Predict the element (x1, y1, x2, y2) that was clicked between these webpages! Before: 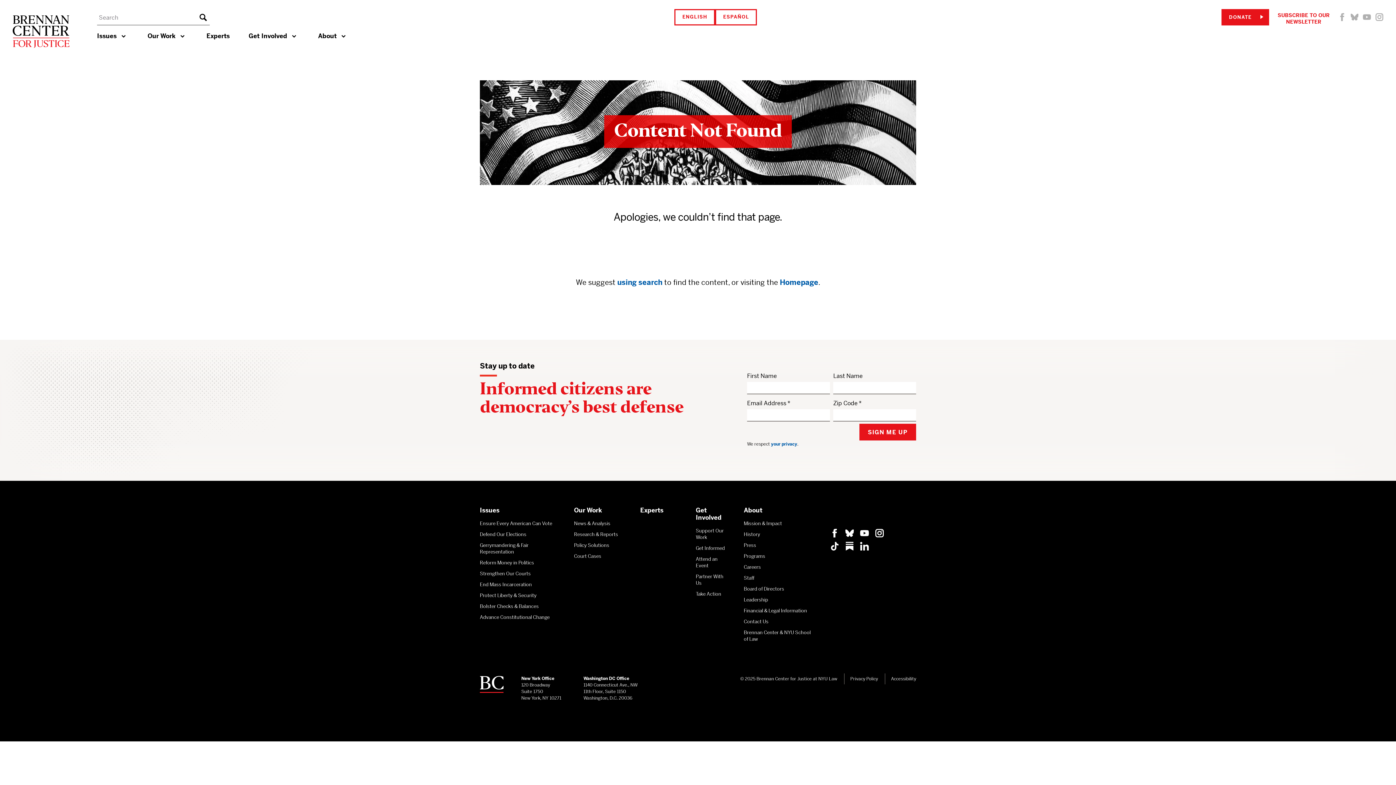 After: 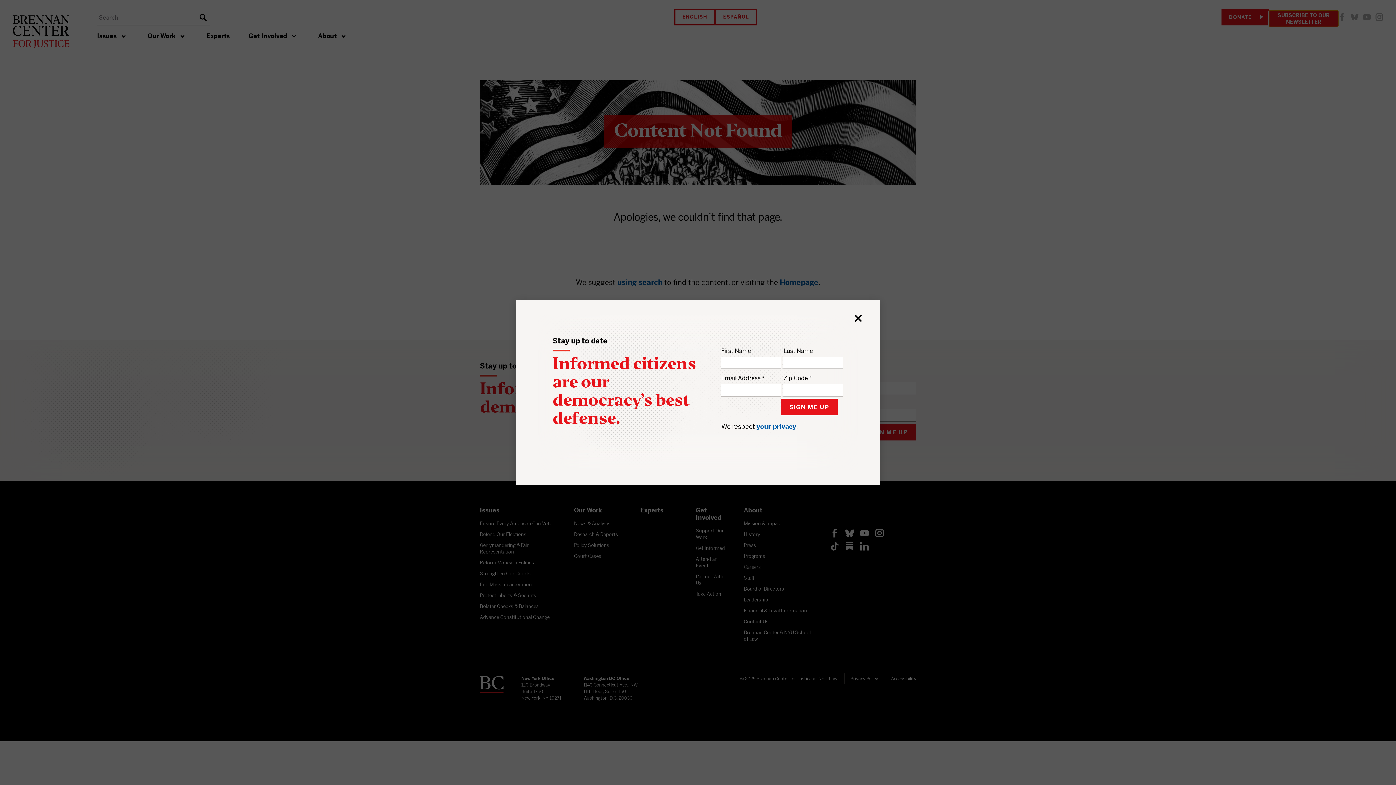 Action: label: SUBSCRIBE TO OUR NEWSLETTER bbox: (1269, 10, 1338, 26)